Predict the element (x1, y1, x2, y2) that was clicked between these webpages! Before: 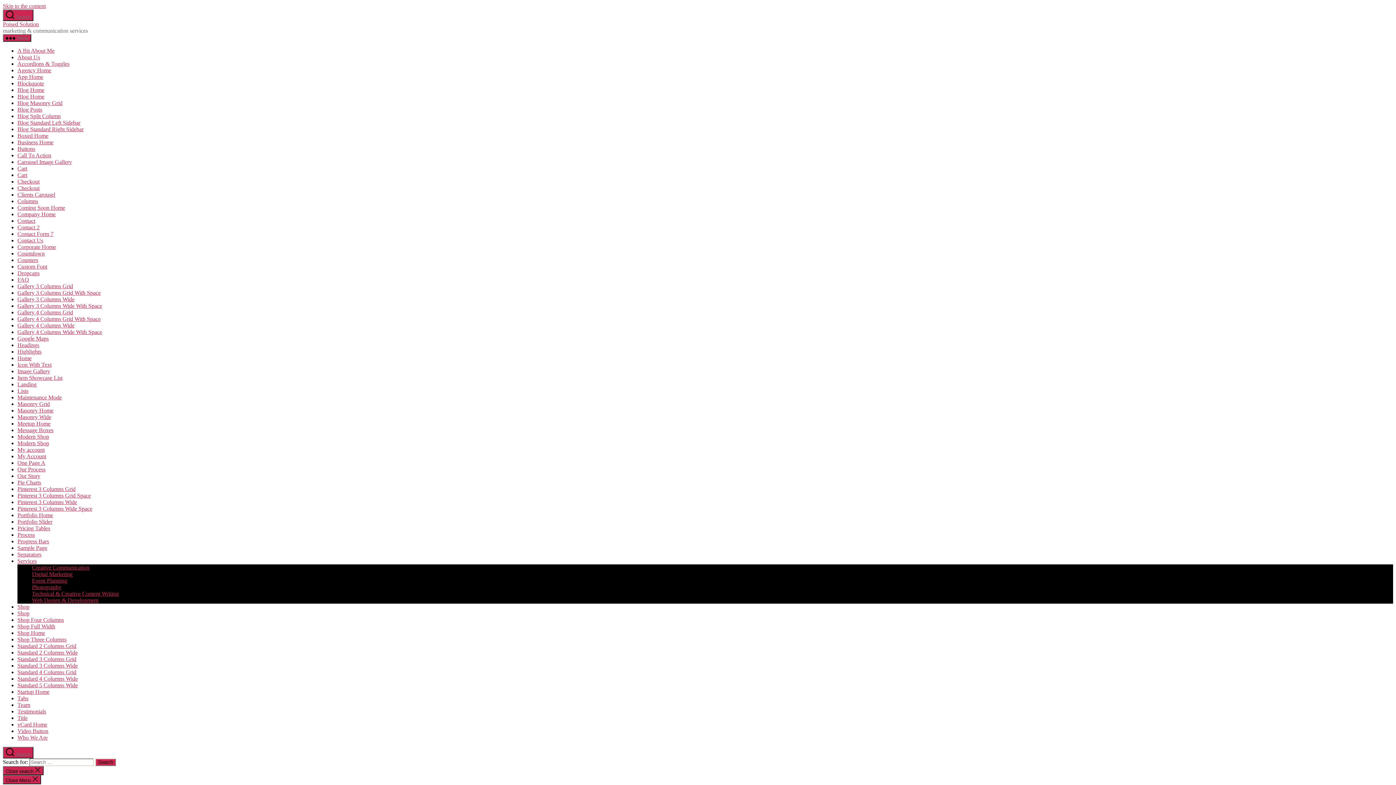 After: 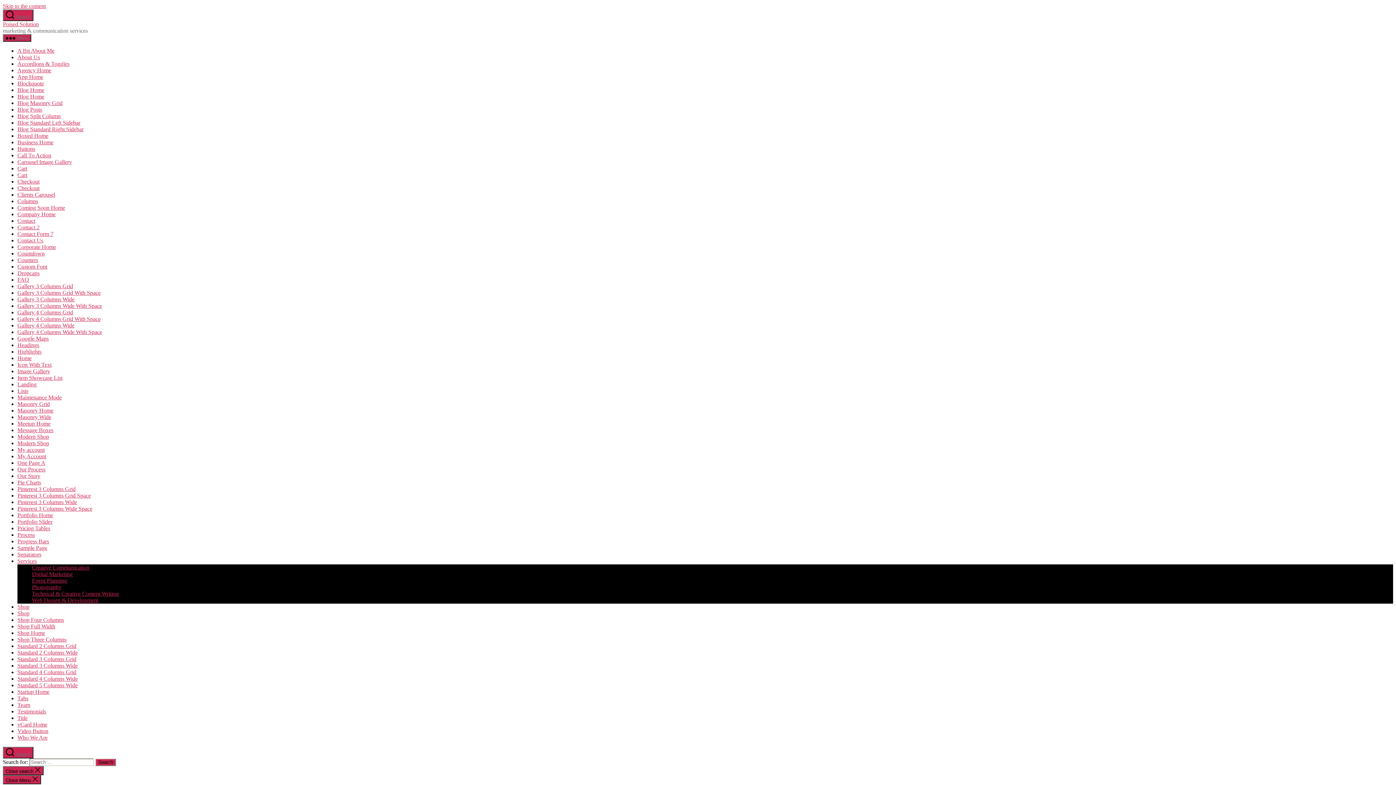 Action: bbox: (17, 702, 30, 708) label: Team